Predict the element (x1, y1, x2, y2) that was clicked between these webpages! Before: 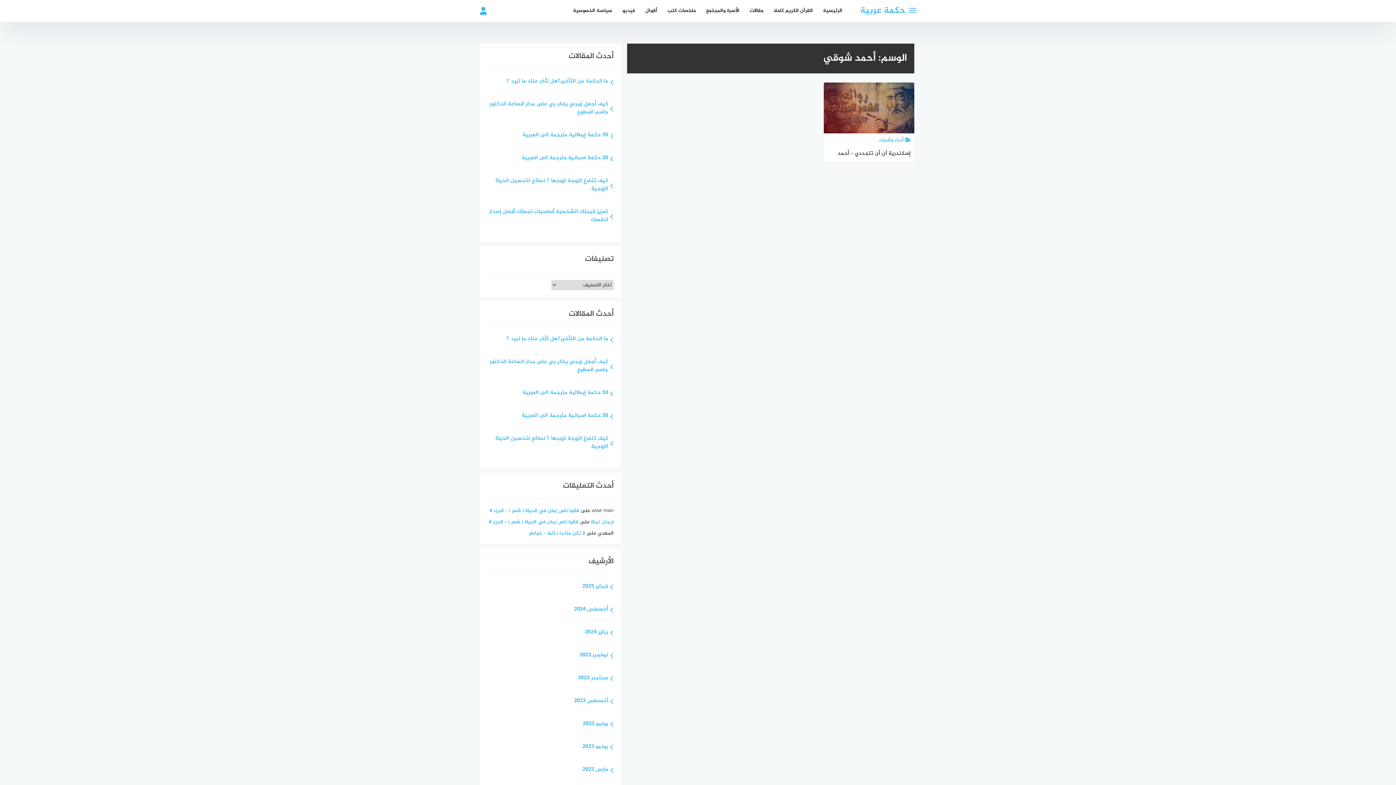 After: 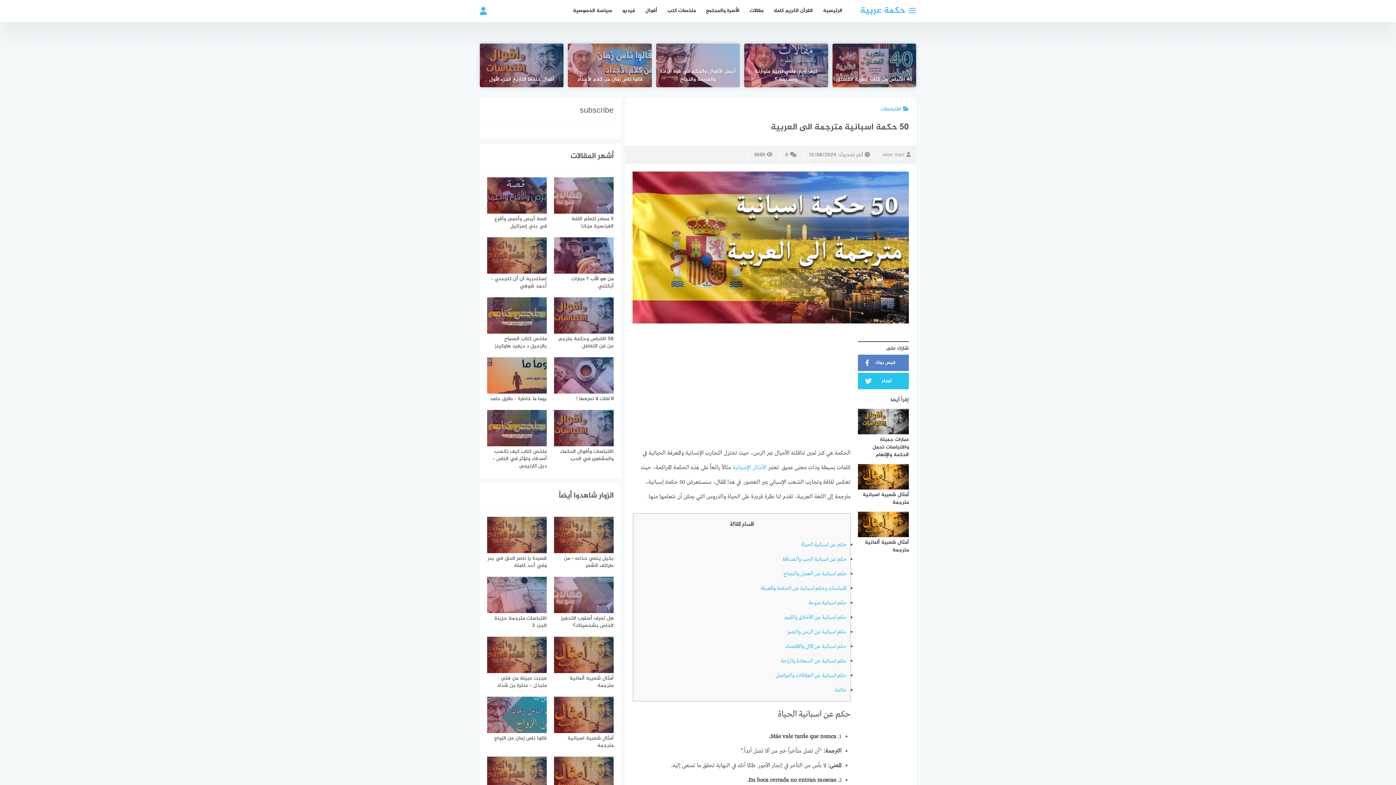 Action: label: 50 حكمة اسبانية مترجمة الى العربية bbox: (487, 412, 613, 425)